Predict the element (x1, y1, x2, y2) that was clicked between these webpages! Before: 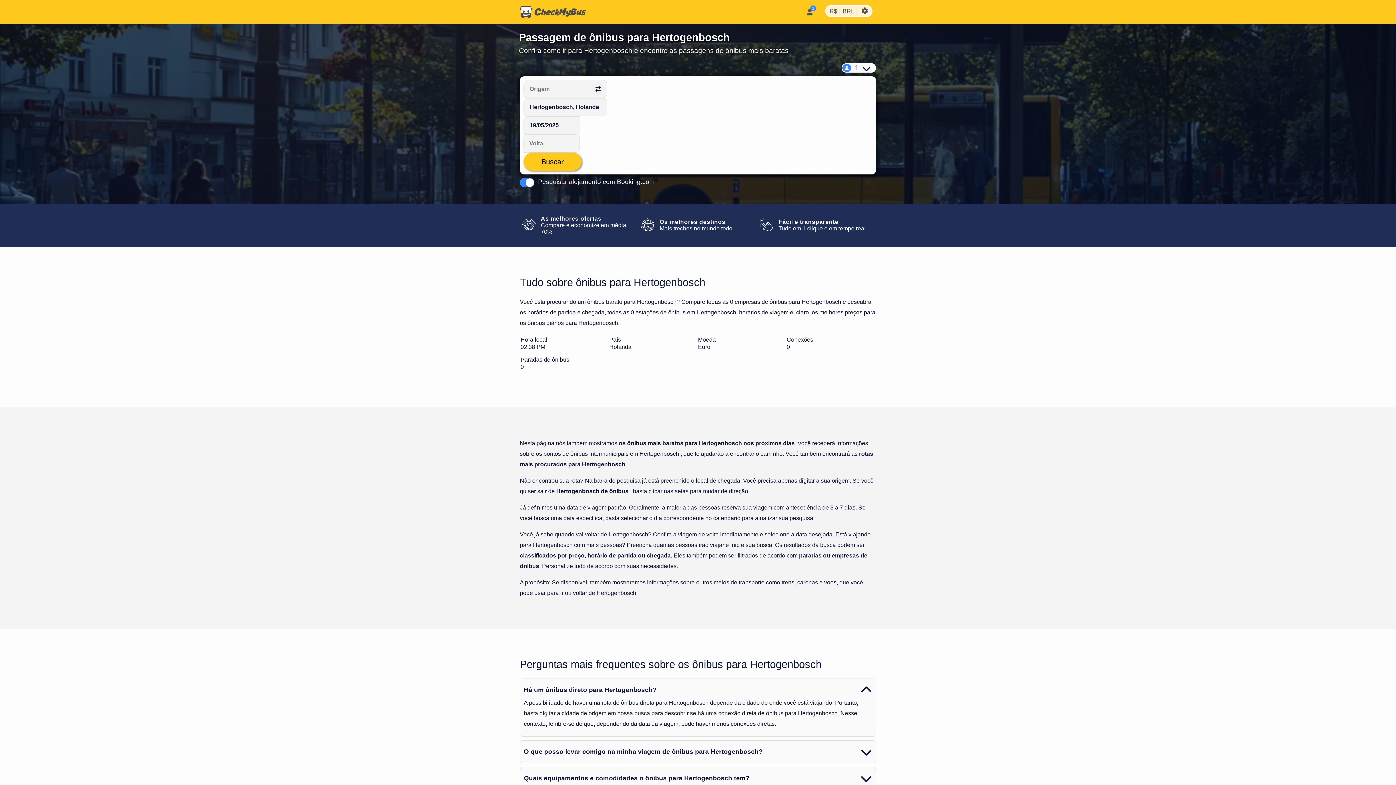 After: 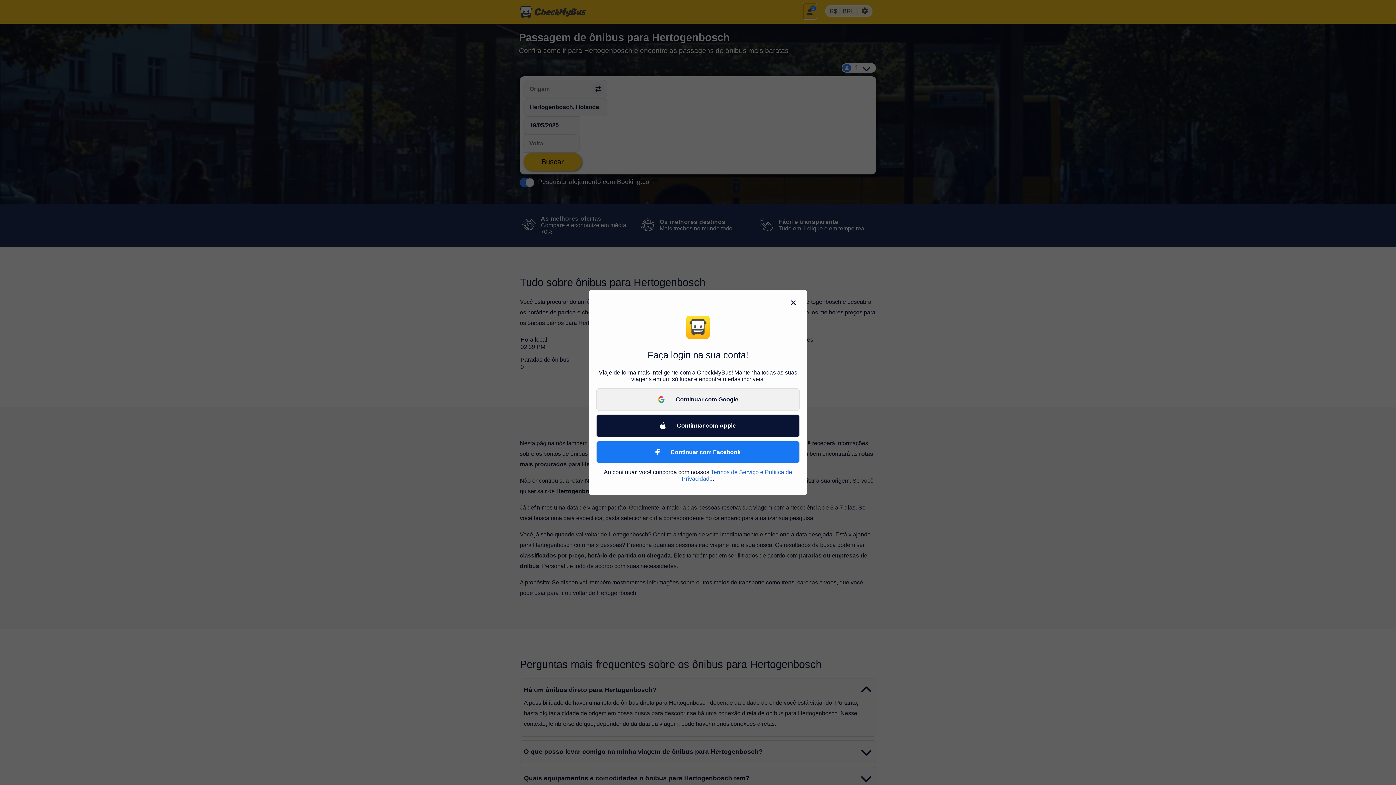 Action: bbox: (803, 3, 816, 18)